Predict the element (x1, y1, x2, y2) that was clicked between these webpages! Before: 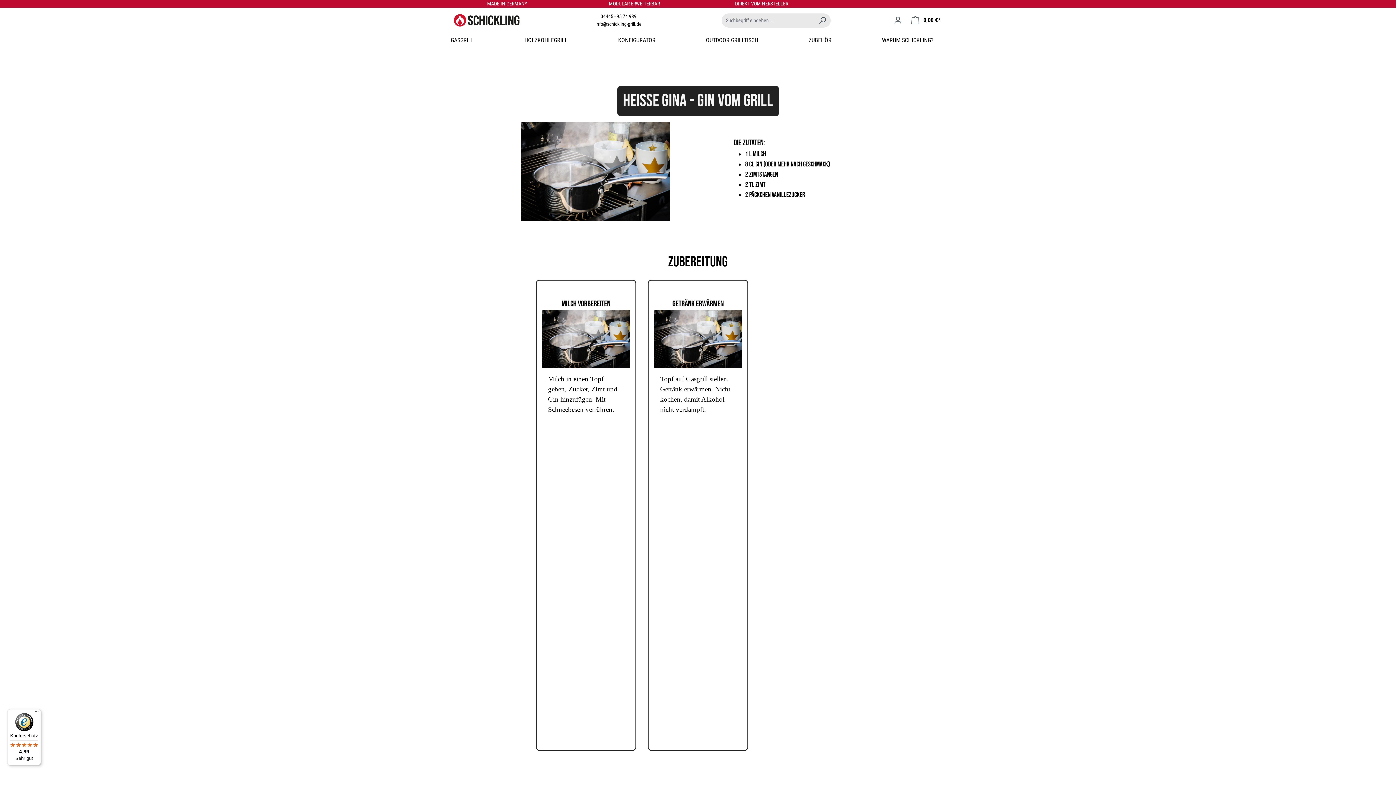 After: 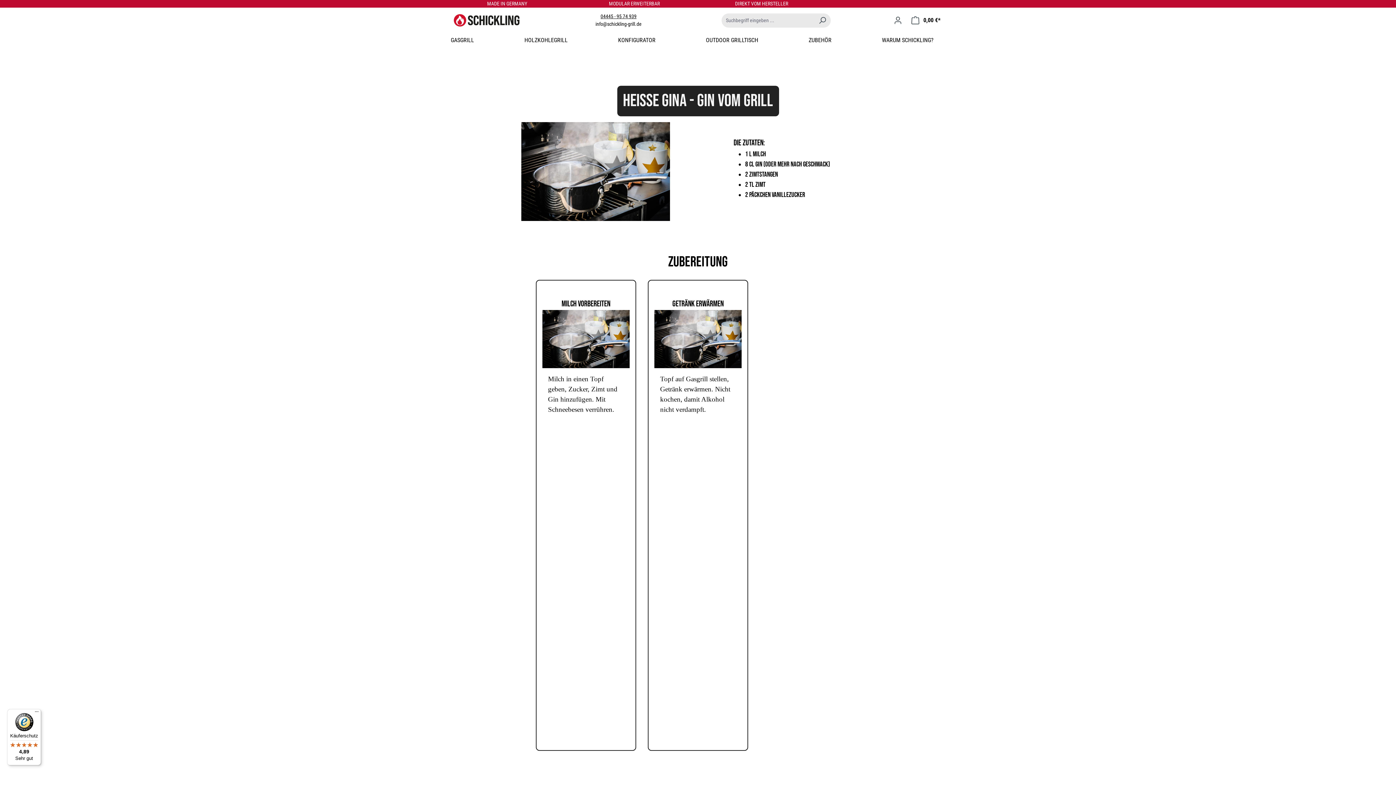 Action: label: 04445 - 95 74 939 bbox: (600, 13, 636, 19)